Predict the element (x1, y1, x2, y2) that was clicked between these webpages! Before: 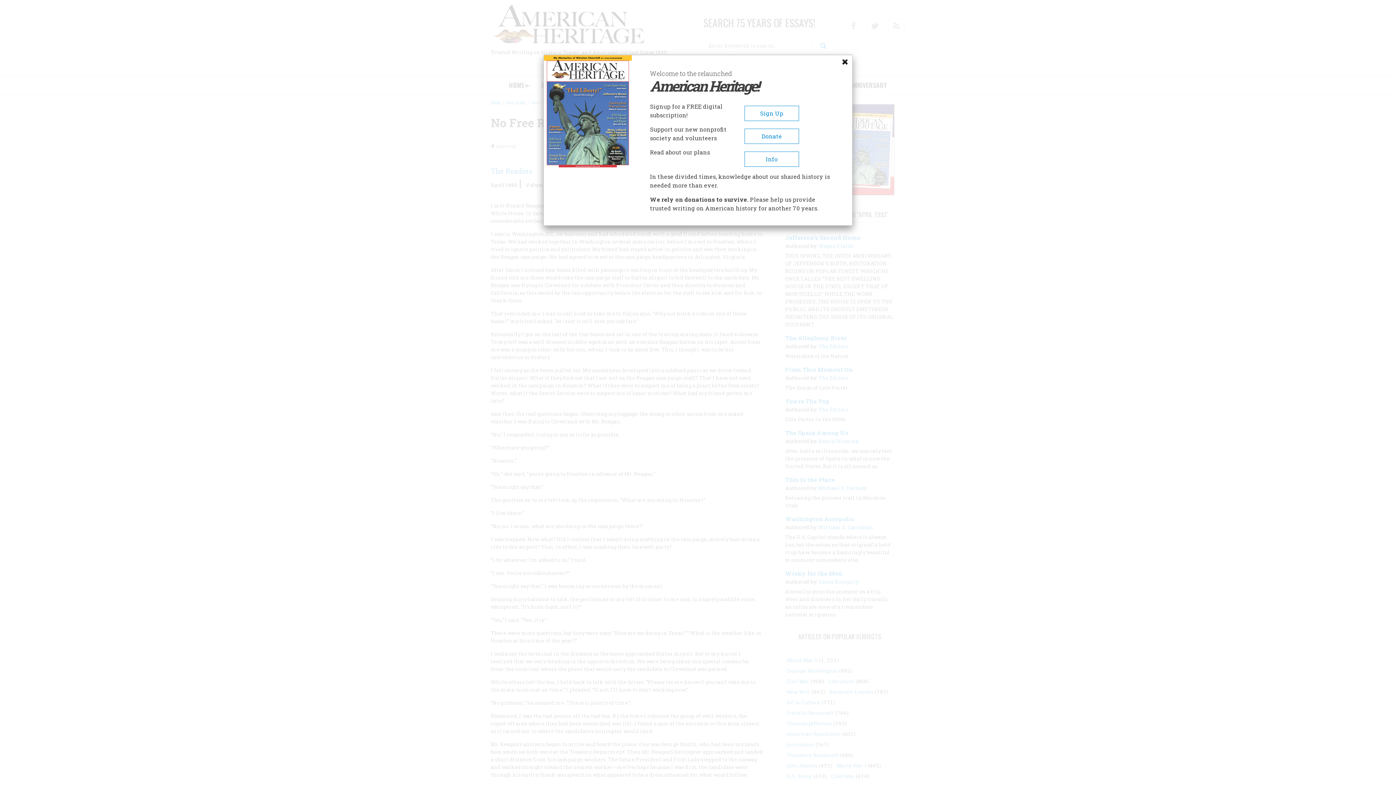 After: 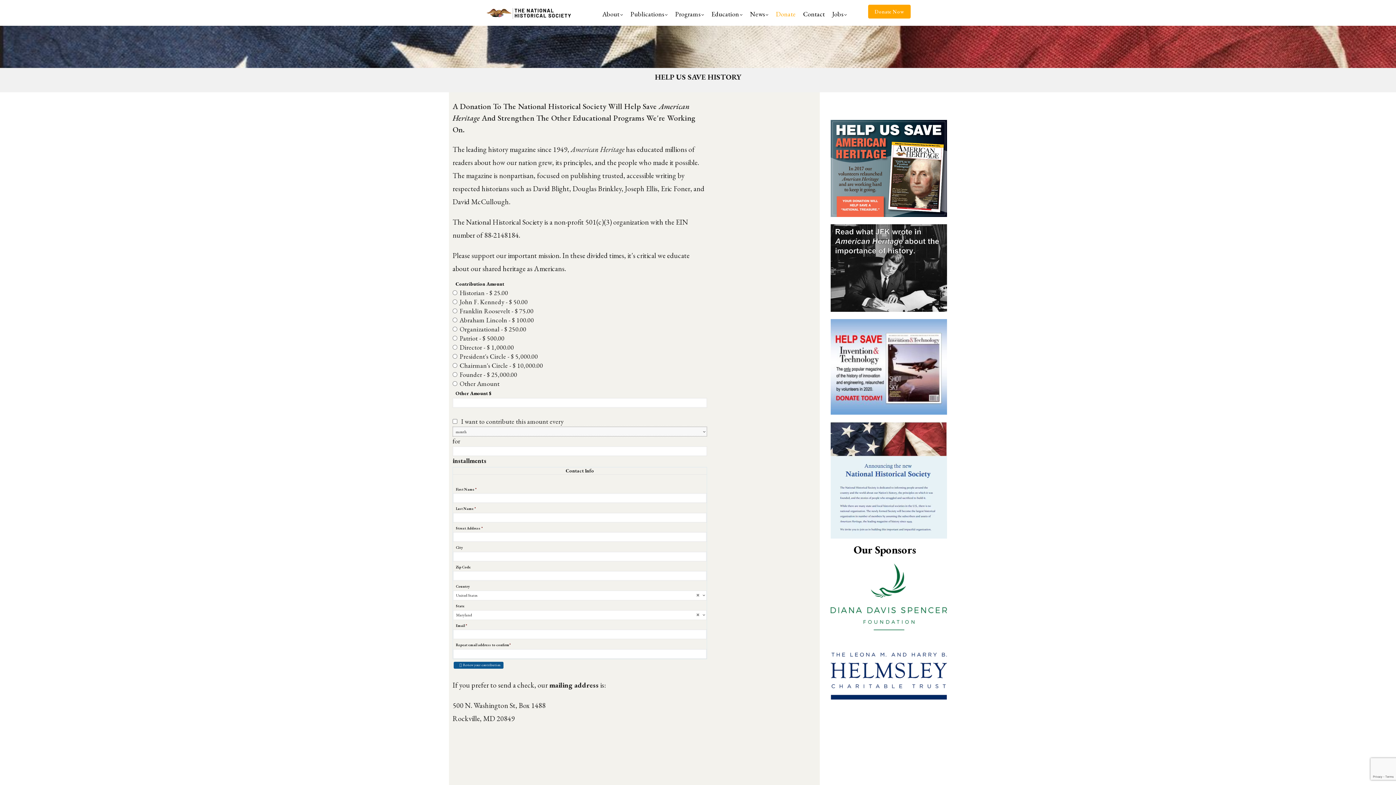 Action: bbox: (744, 128, 799, 144) label: Donate